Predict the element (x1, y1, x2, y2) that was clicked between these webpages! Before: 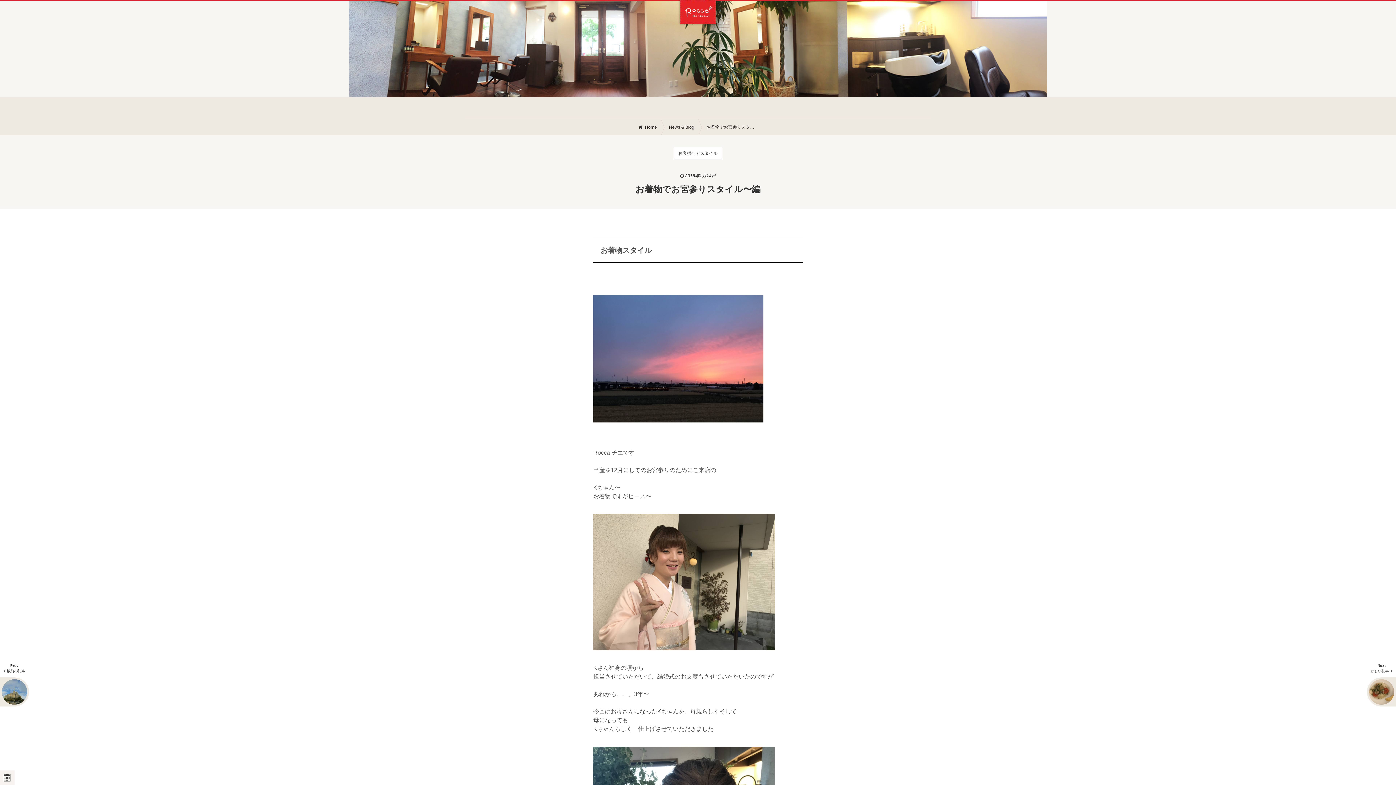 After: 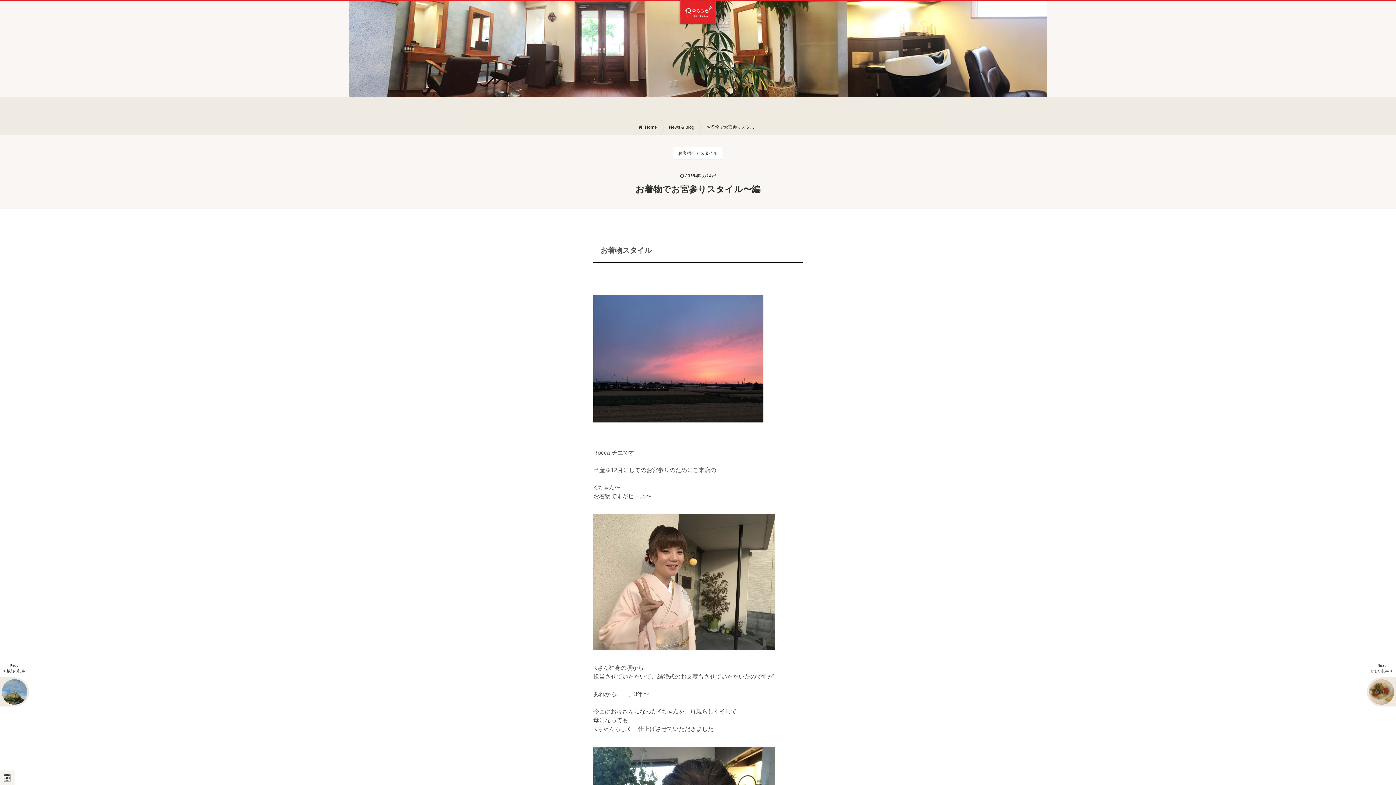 Action: bbox: (695, 119, 757, 135) label: お着物でお宮参りスタイル〜編